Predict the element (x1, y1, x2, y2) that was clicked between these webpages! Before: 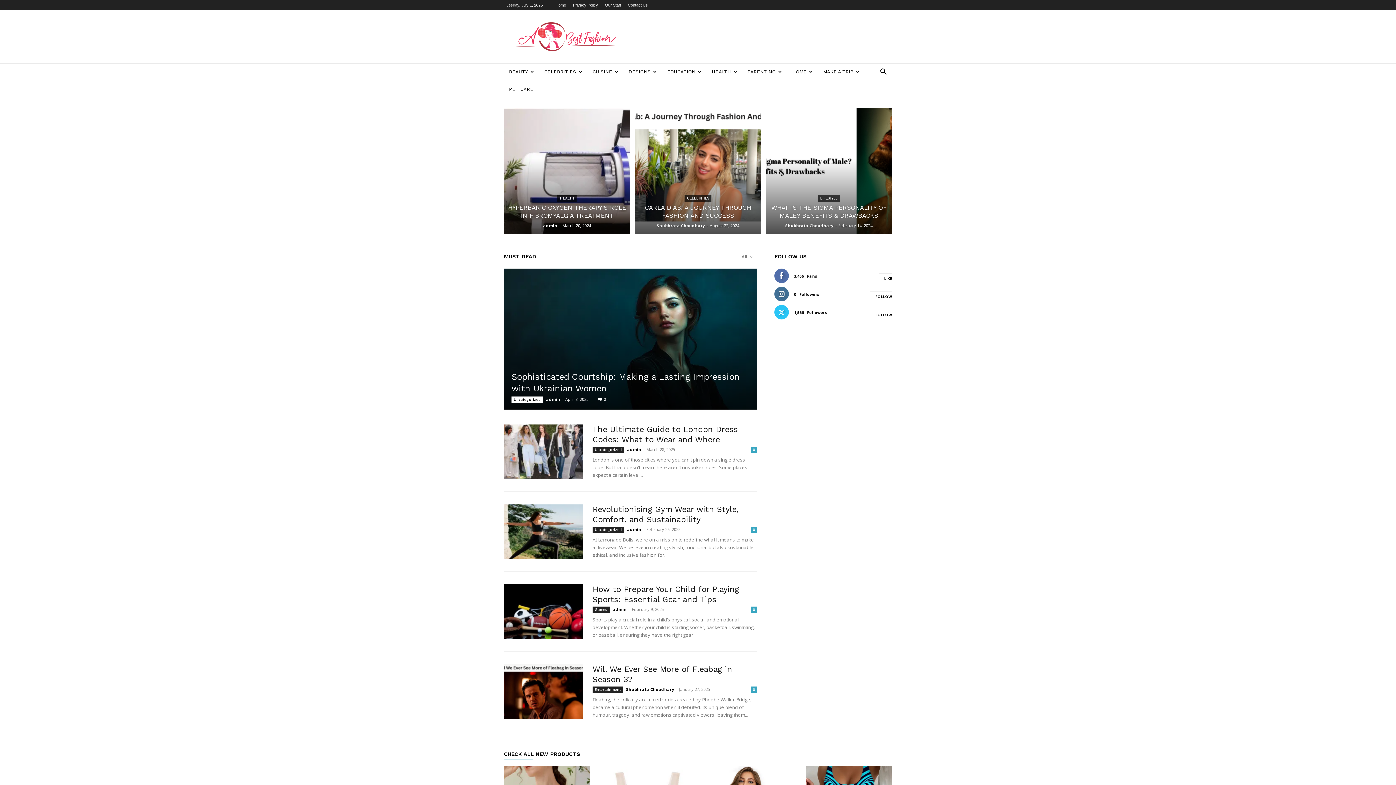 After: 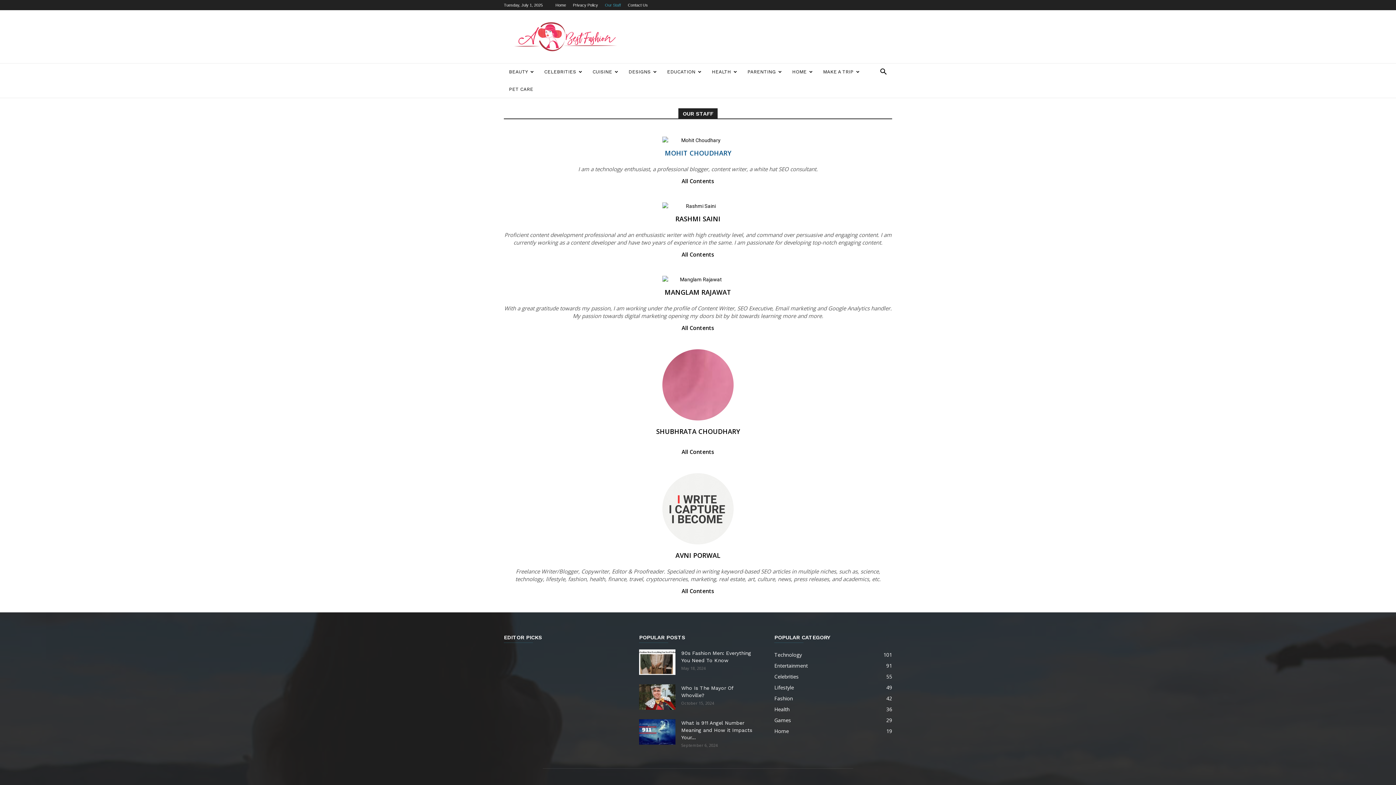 Action: bbox: (605, 2, 621, 7) label: Our Staff